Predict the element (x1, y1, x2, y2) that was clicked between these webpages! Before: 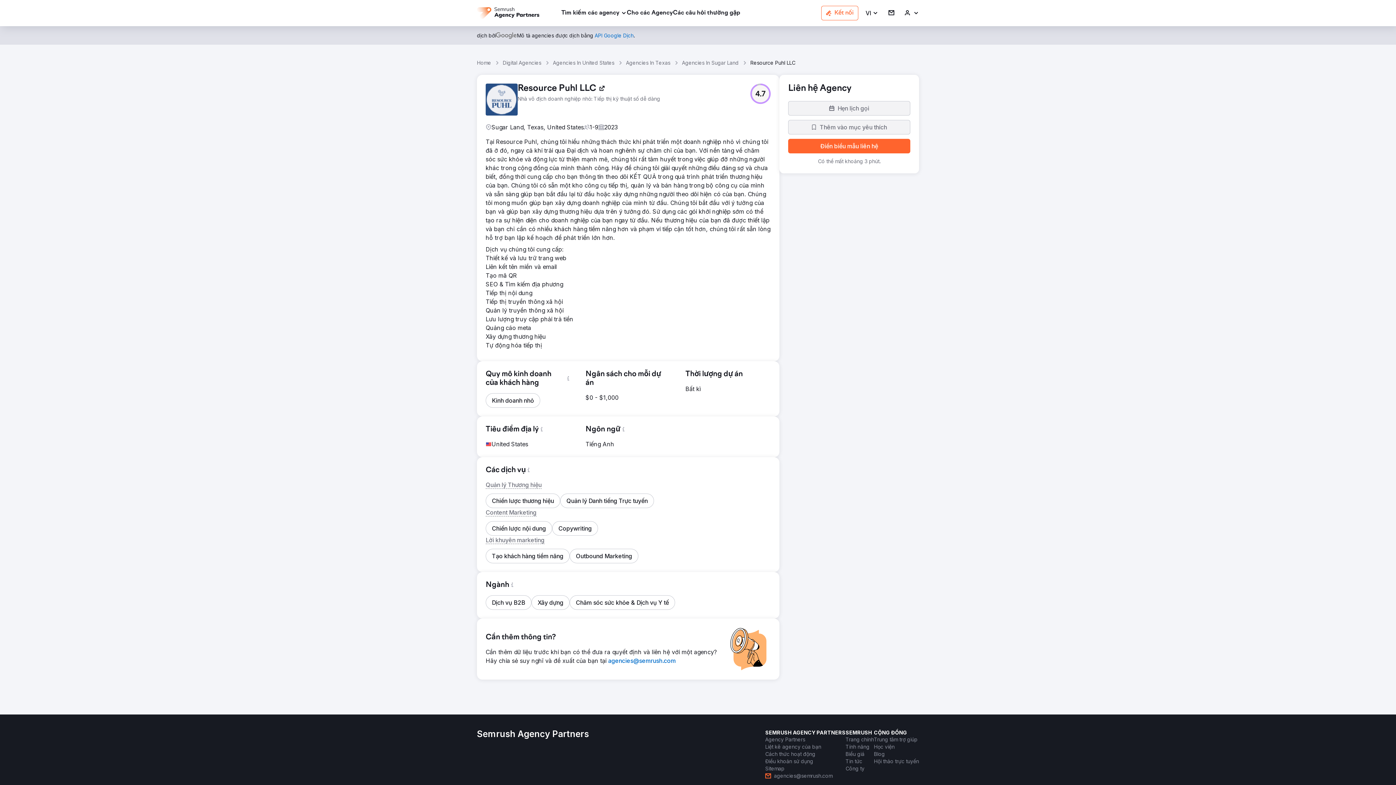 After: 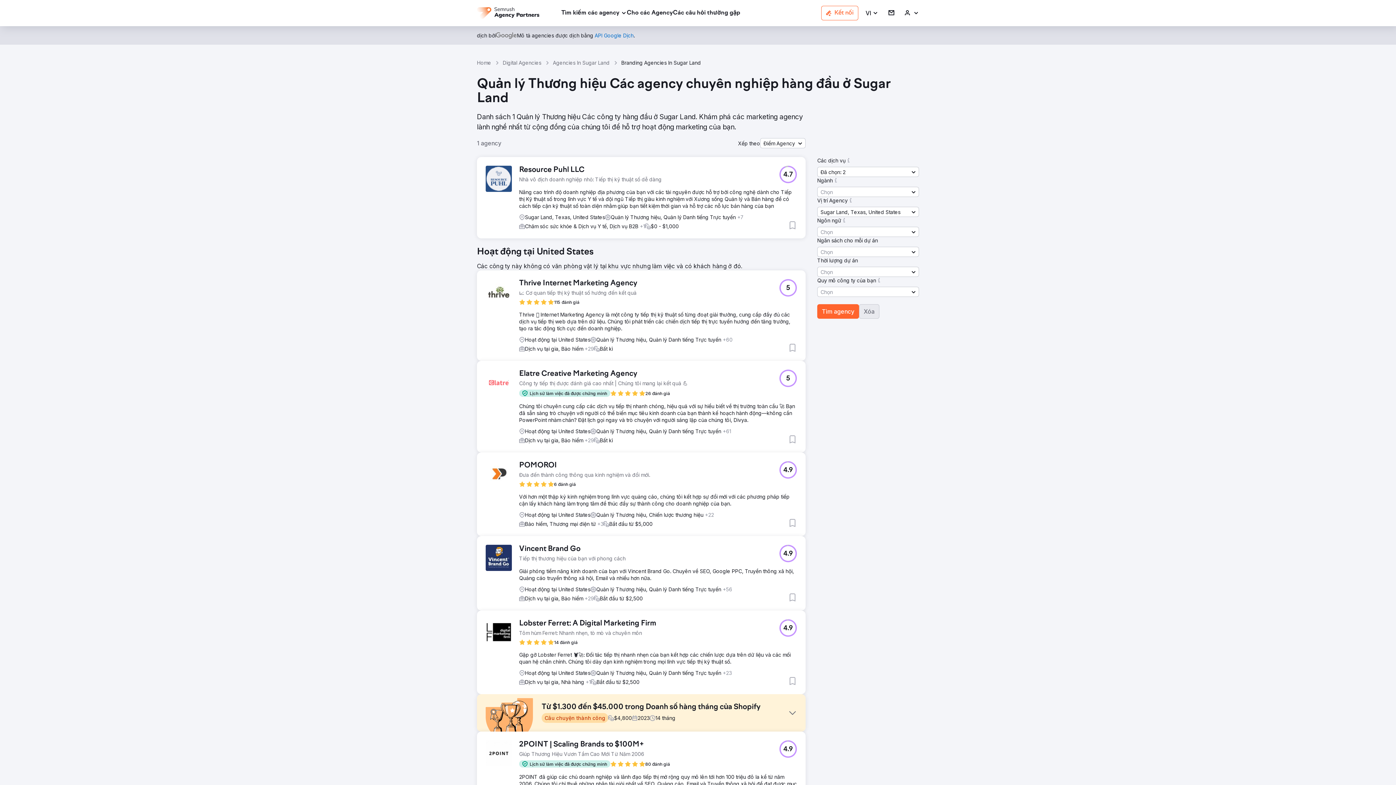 Action: label: Quản lý Thương hiệu bbox: (485, 480, 541, 489)